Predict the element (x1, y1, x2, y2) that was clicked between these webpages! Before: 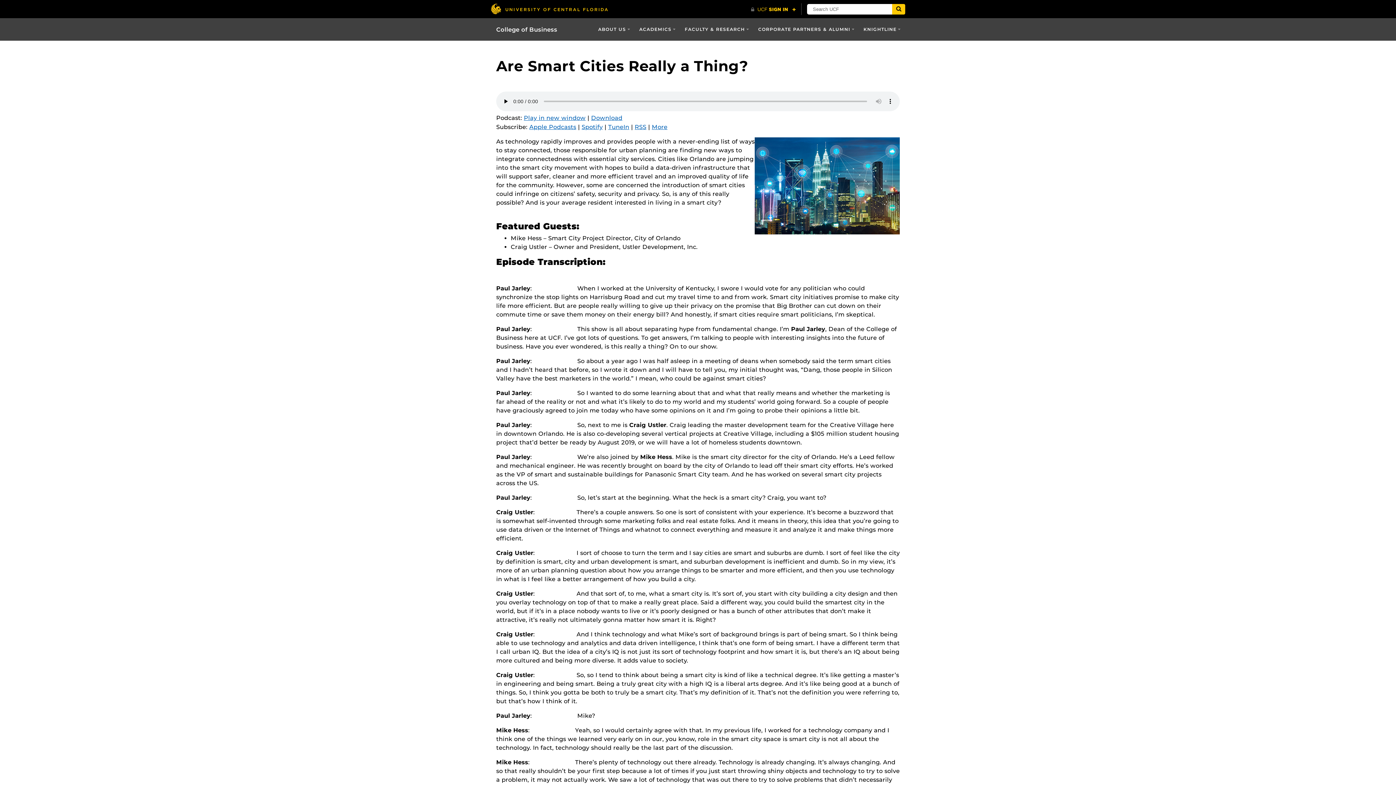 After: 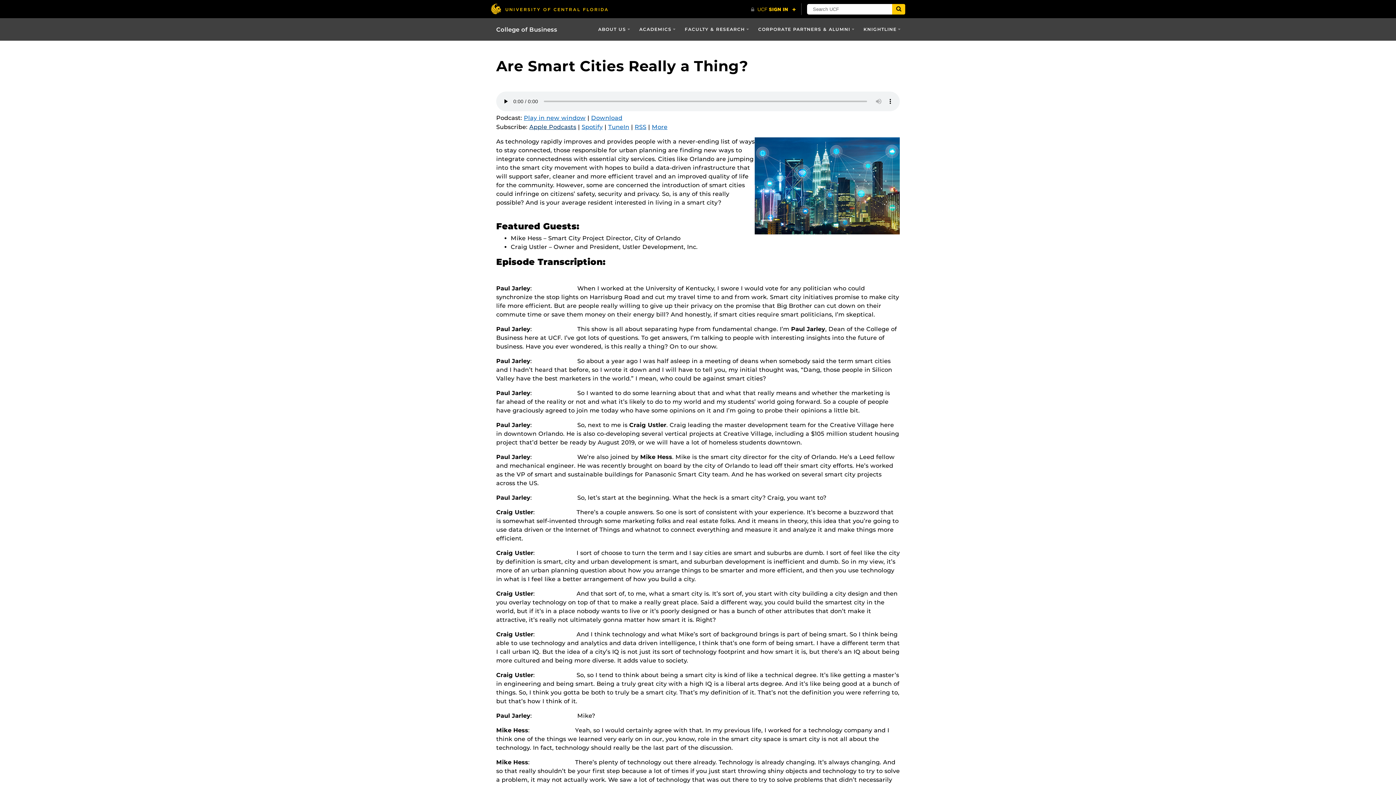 Action: label: Apple Podcasts bbox: (529, 123, 576, 130)